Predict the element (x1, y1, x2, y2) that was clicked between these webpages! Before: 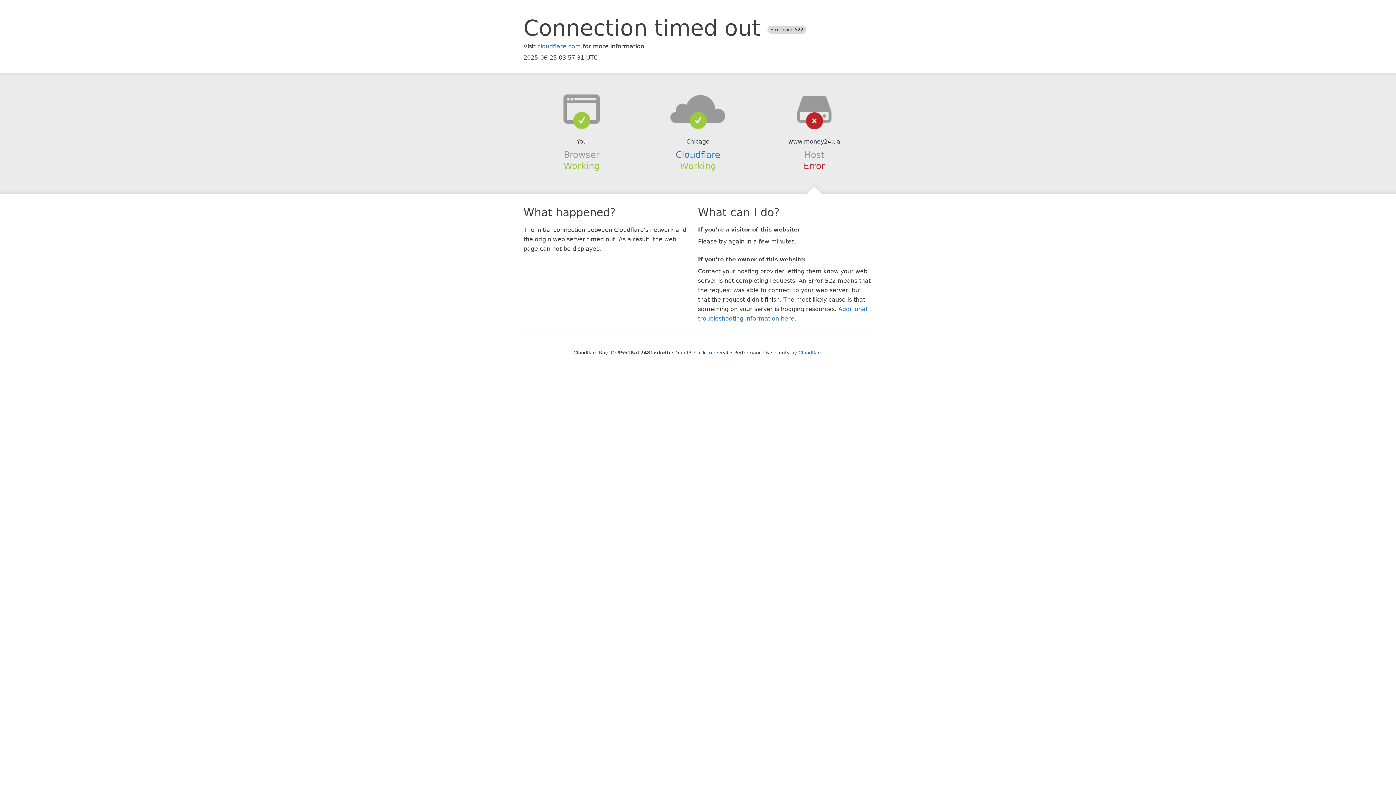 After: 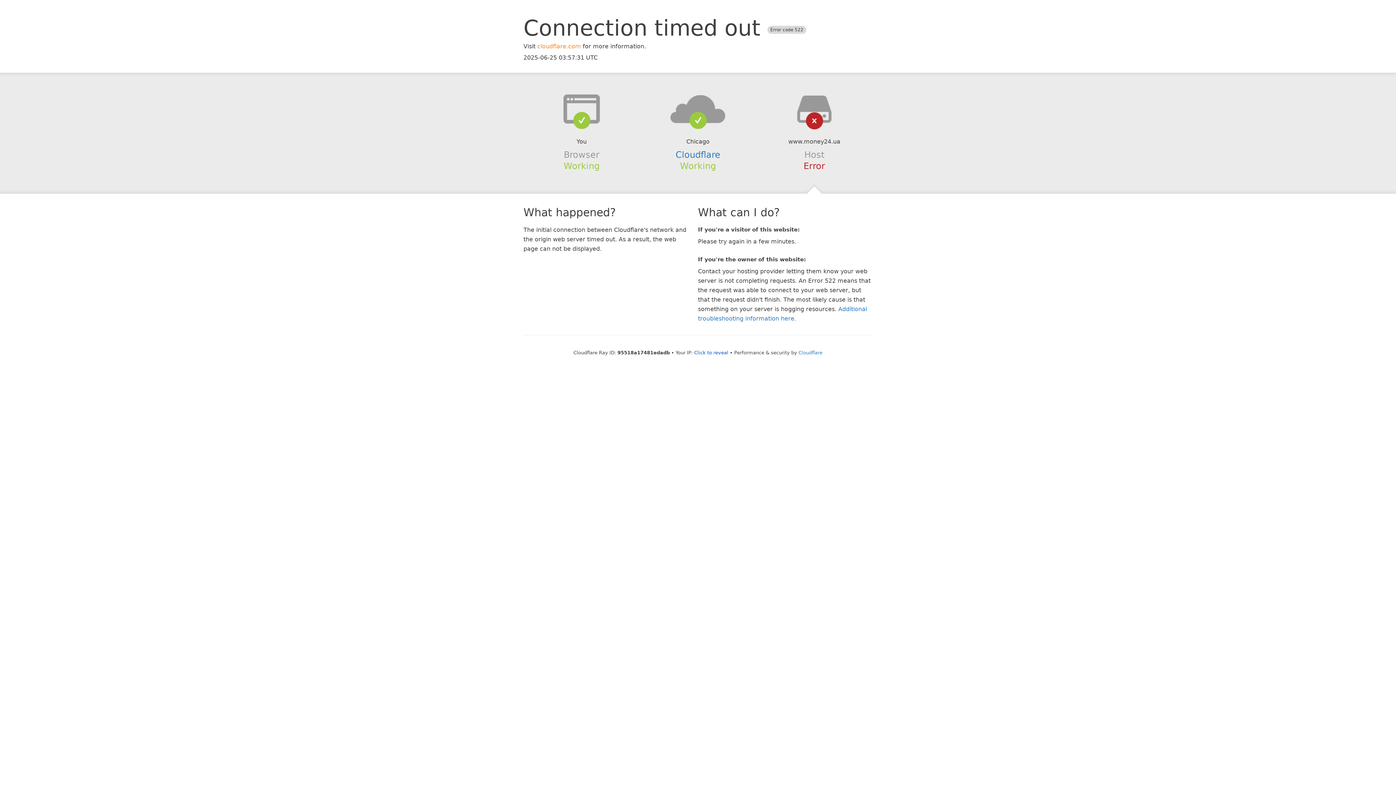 Action: bbox: (537, 42, 581, 49) label: cloudflare.com